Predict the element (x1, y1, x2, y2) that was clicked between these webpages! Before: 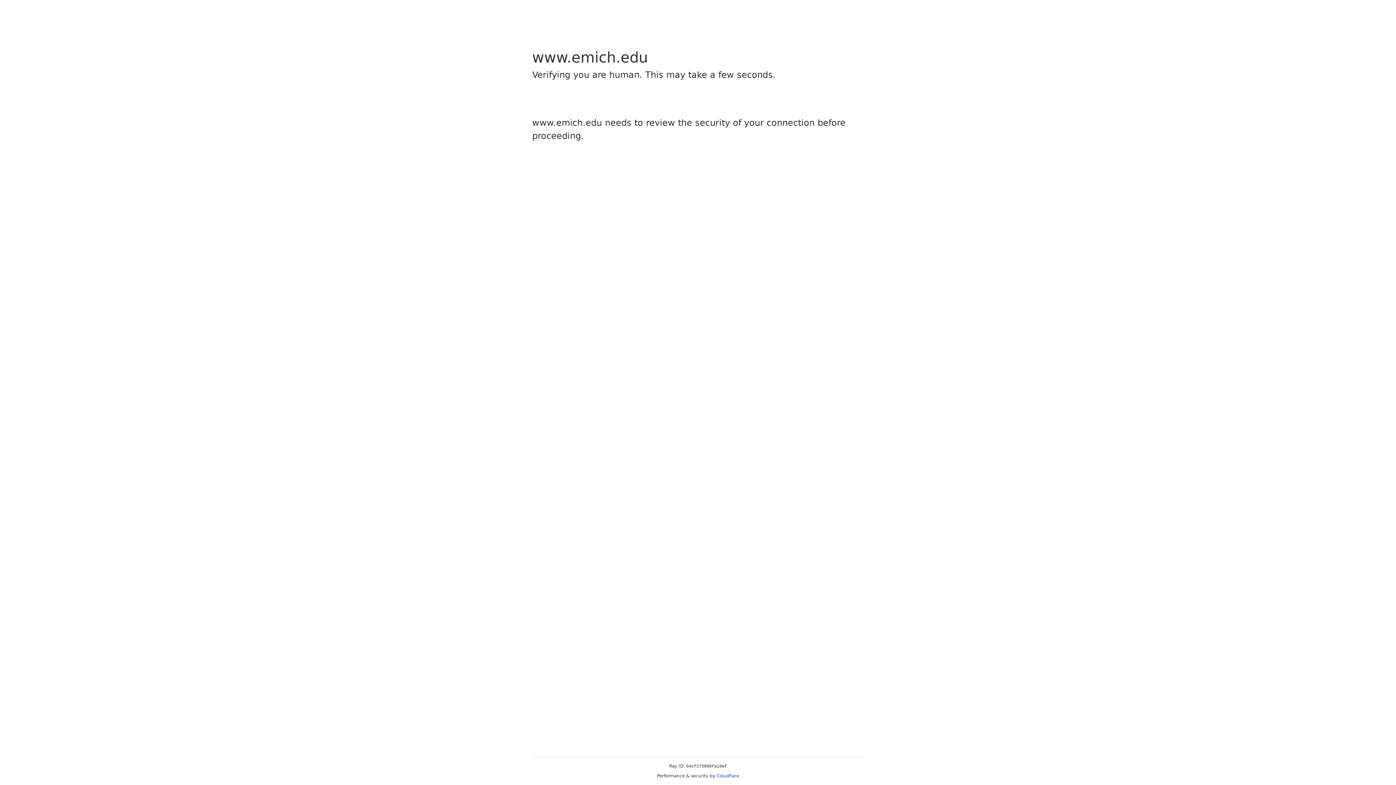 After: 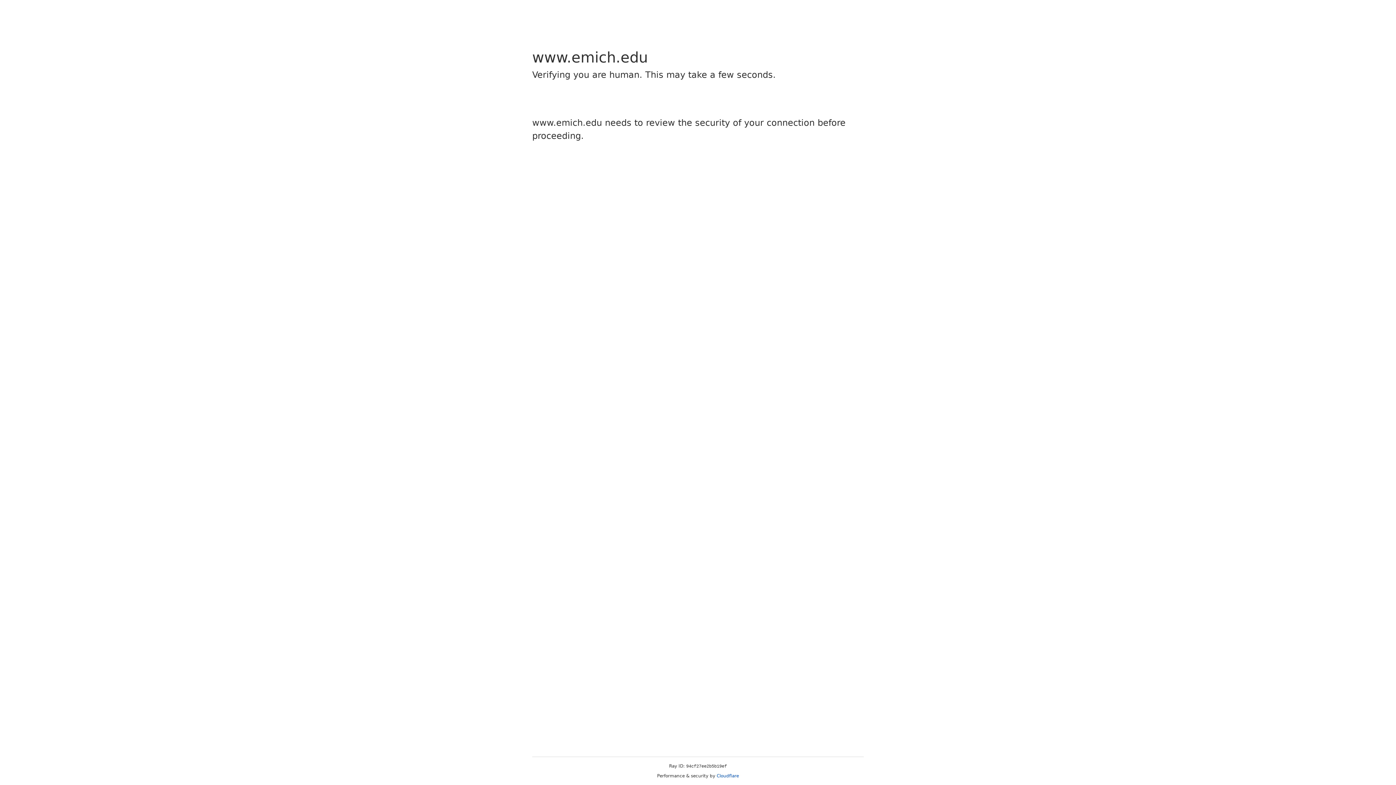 Action: label: Cloudflare bbox: (716, 773, 739, 778)